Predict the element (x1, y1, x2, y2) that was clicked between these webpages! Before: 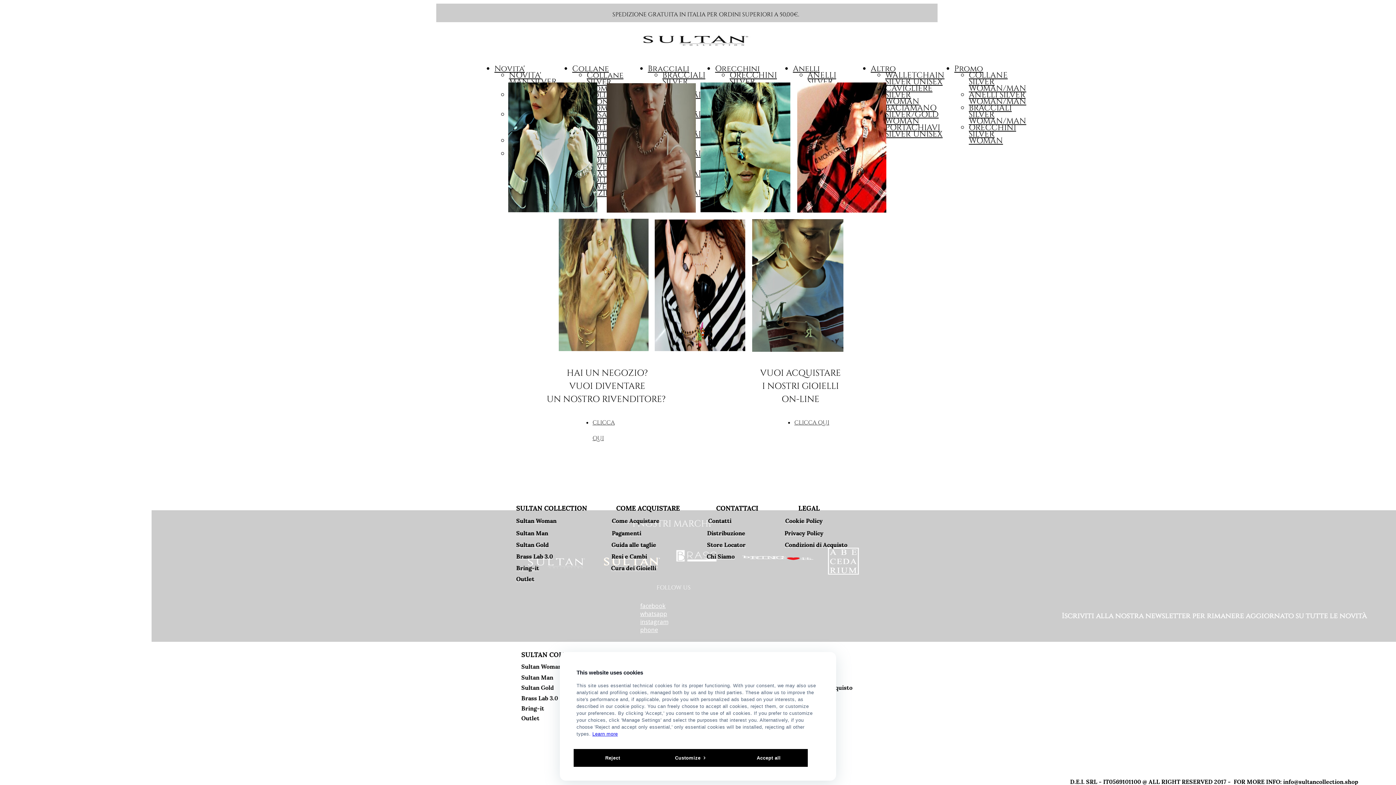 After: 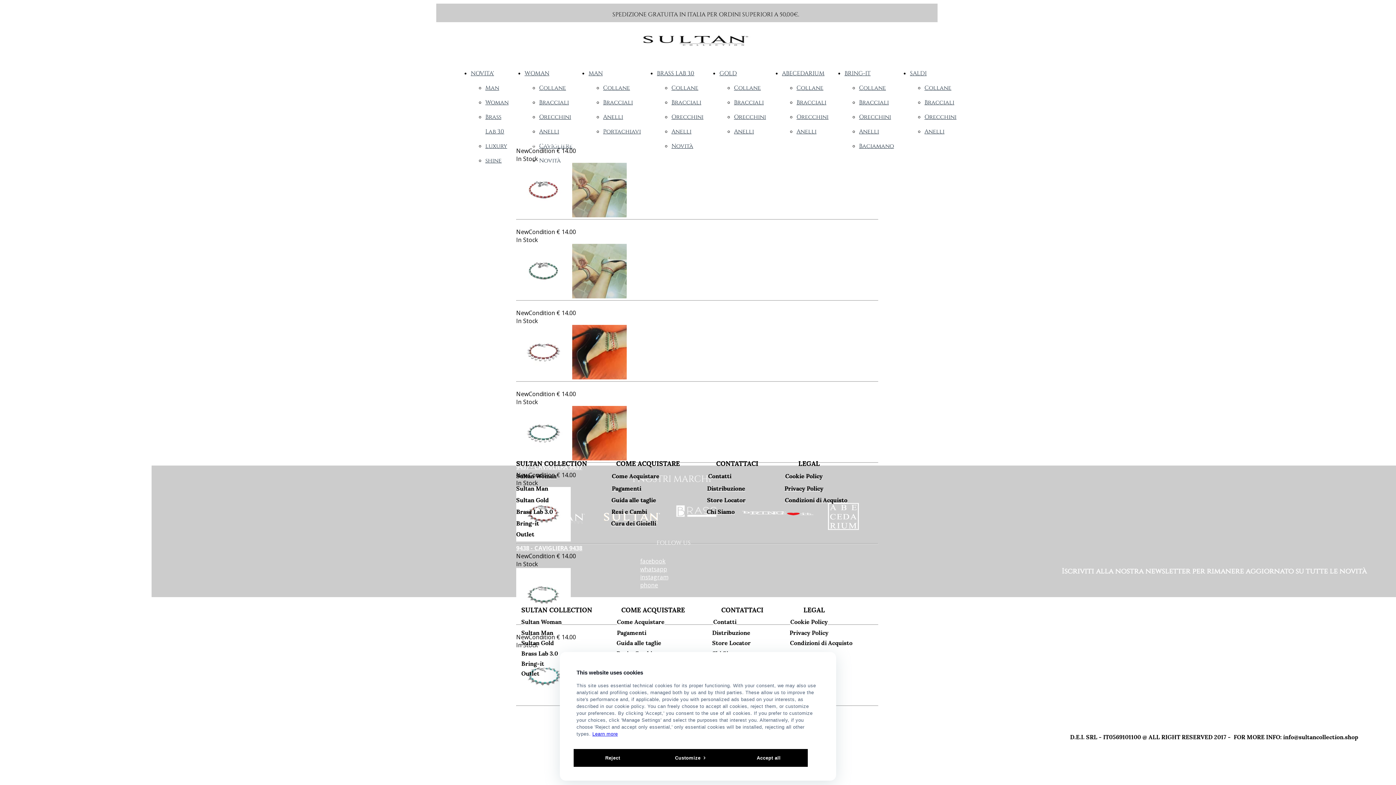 Action: label: CAVIGLIERE SILVER WOMAN bbox: (885, 83, 932, 106)